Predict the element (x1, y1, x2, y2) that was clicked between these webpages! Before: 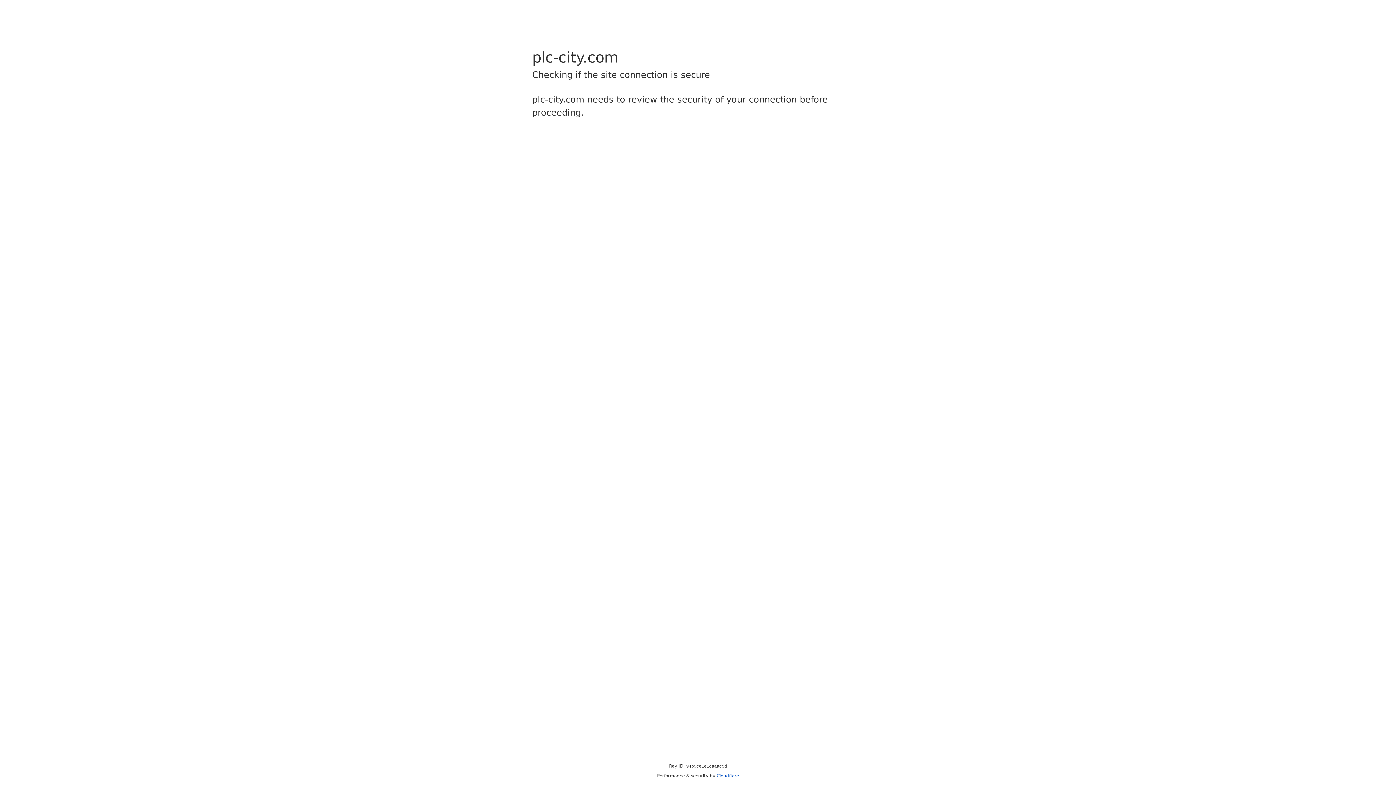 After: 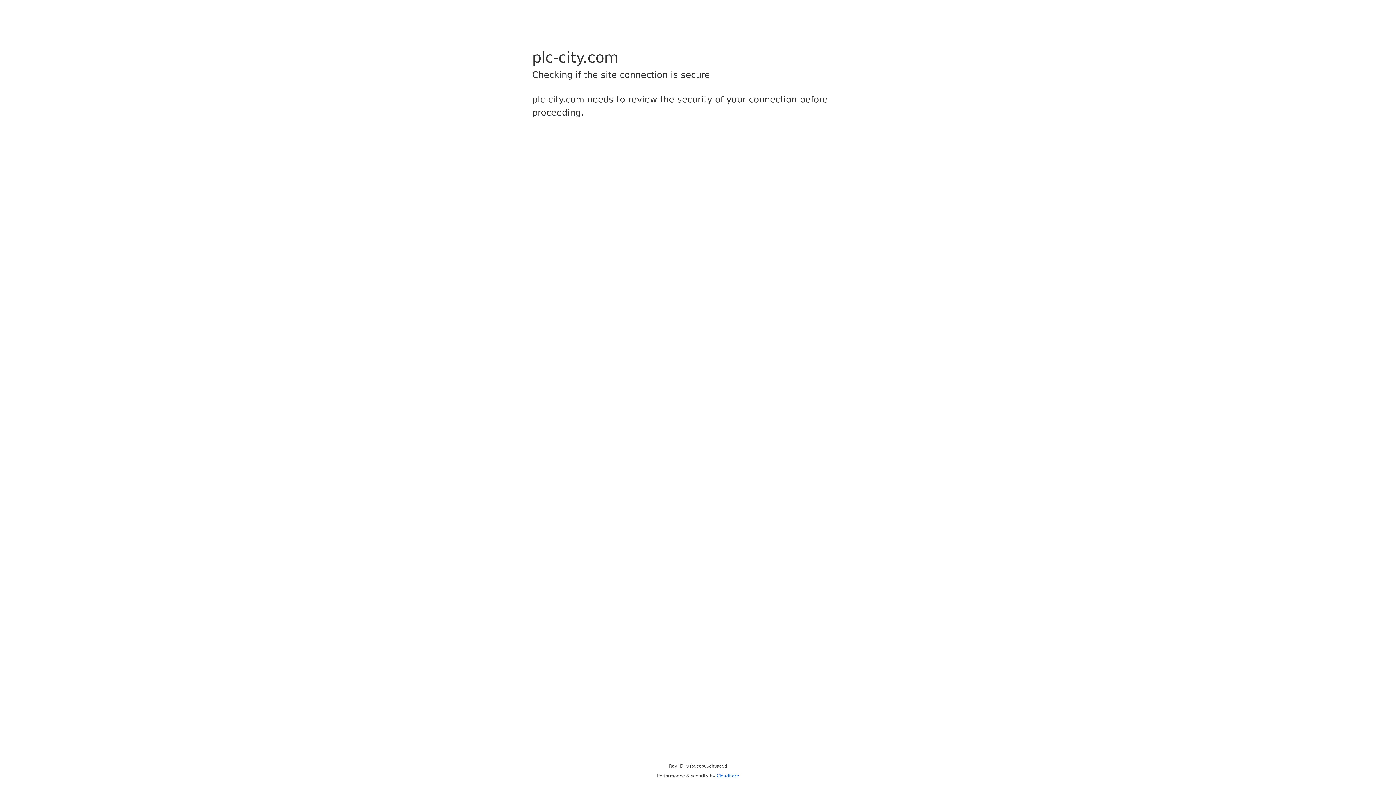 Action: label: Cloudflare bbox: (716, 773, 739, 778)